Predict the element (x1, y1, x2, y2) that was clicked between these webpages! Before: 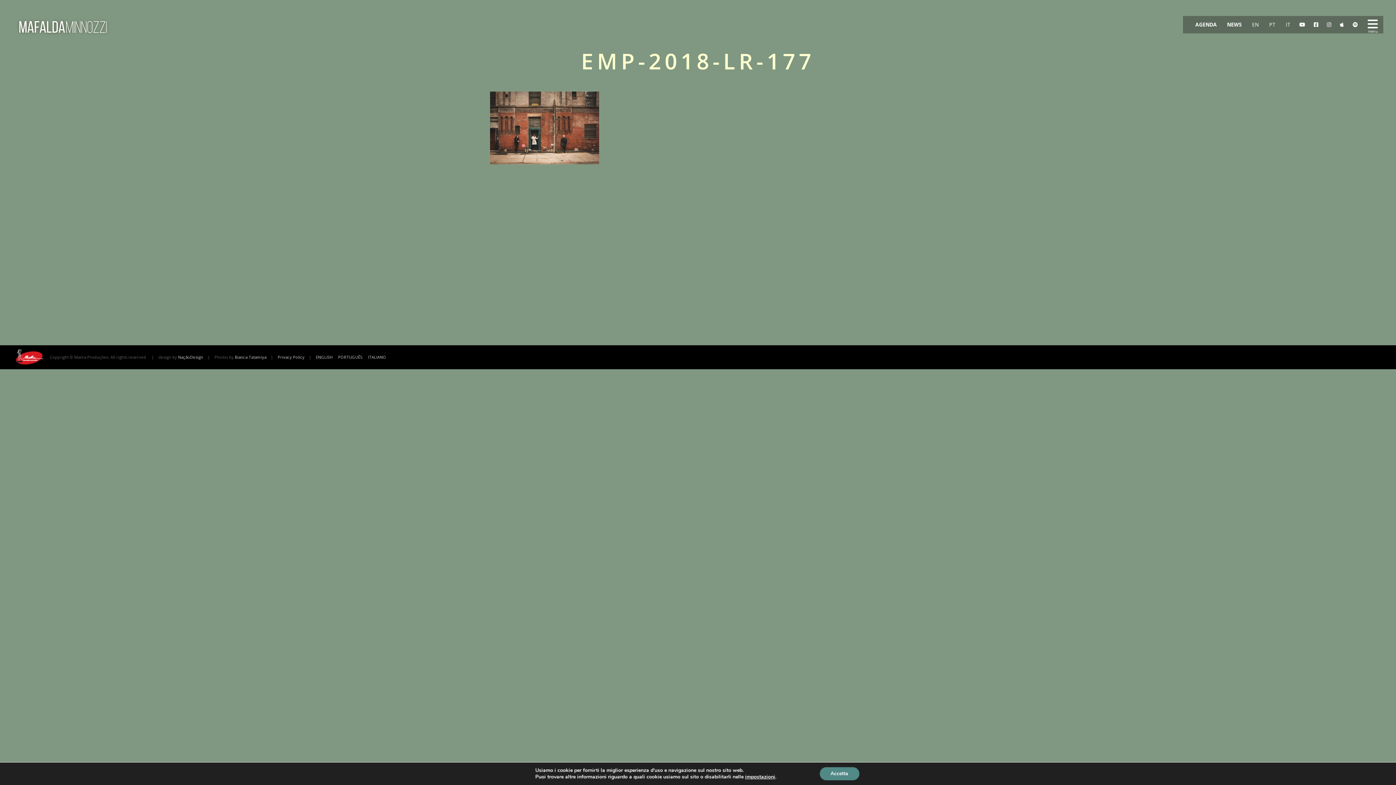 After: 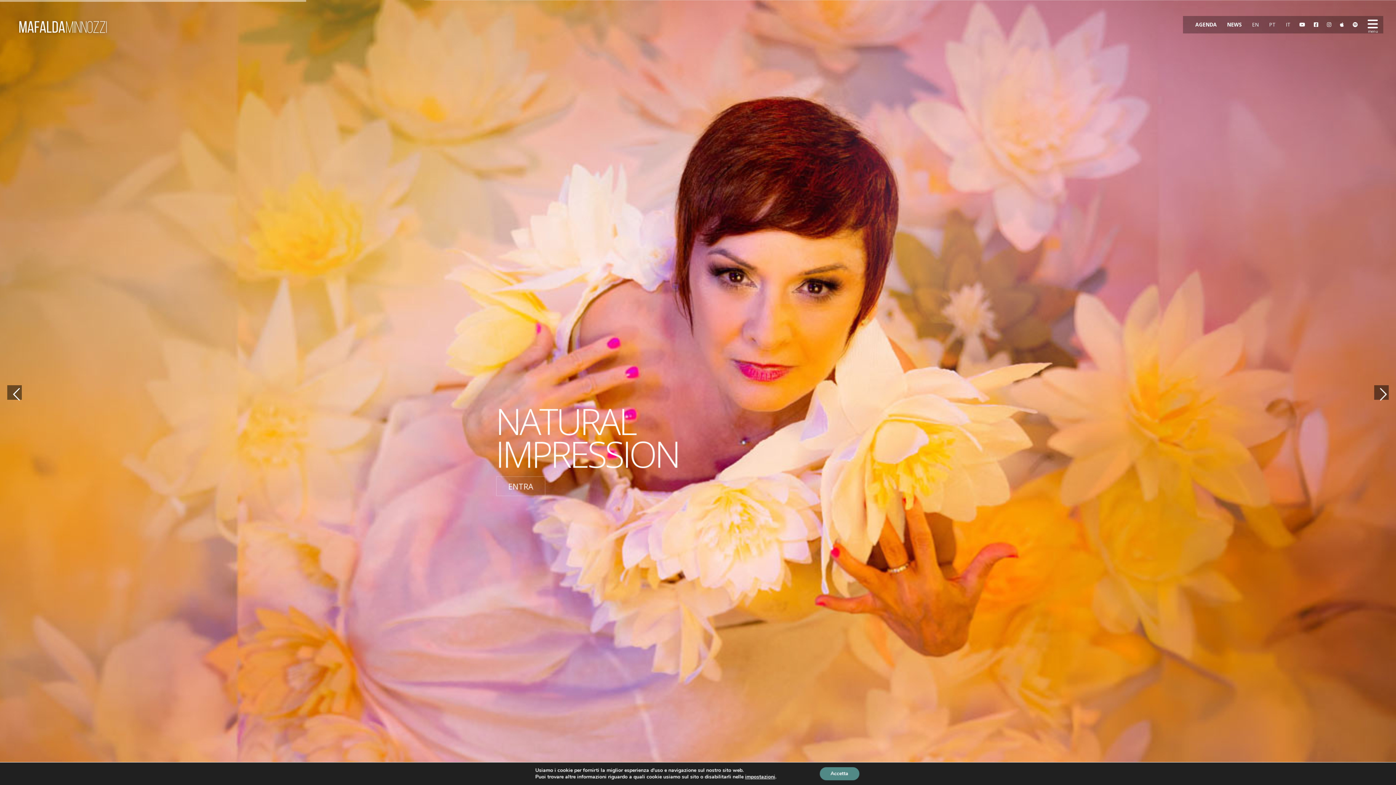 Action: bbox: (1284, 21, 1290, 28) label:  IT